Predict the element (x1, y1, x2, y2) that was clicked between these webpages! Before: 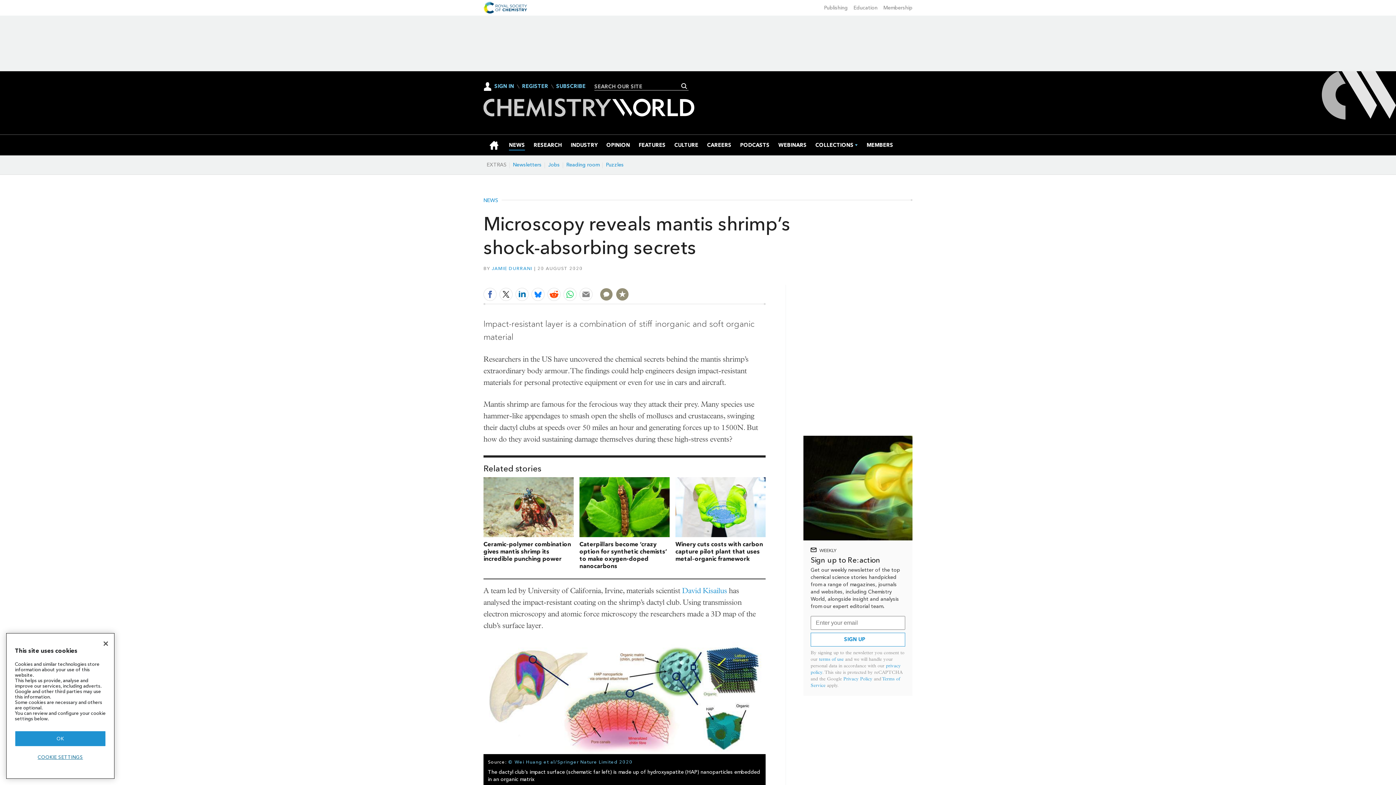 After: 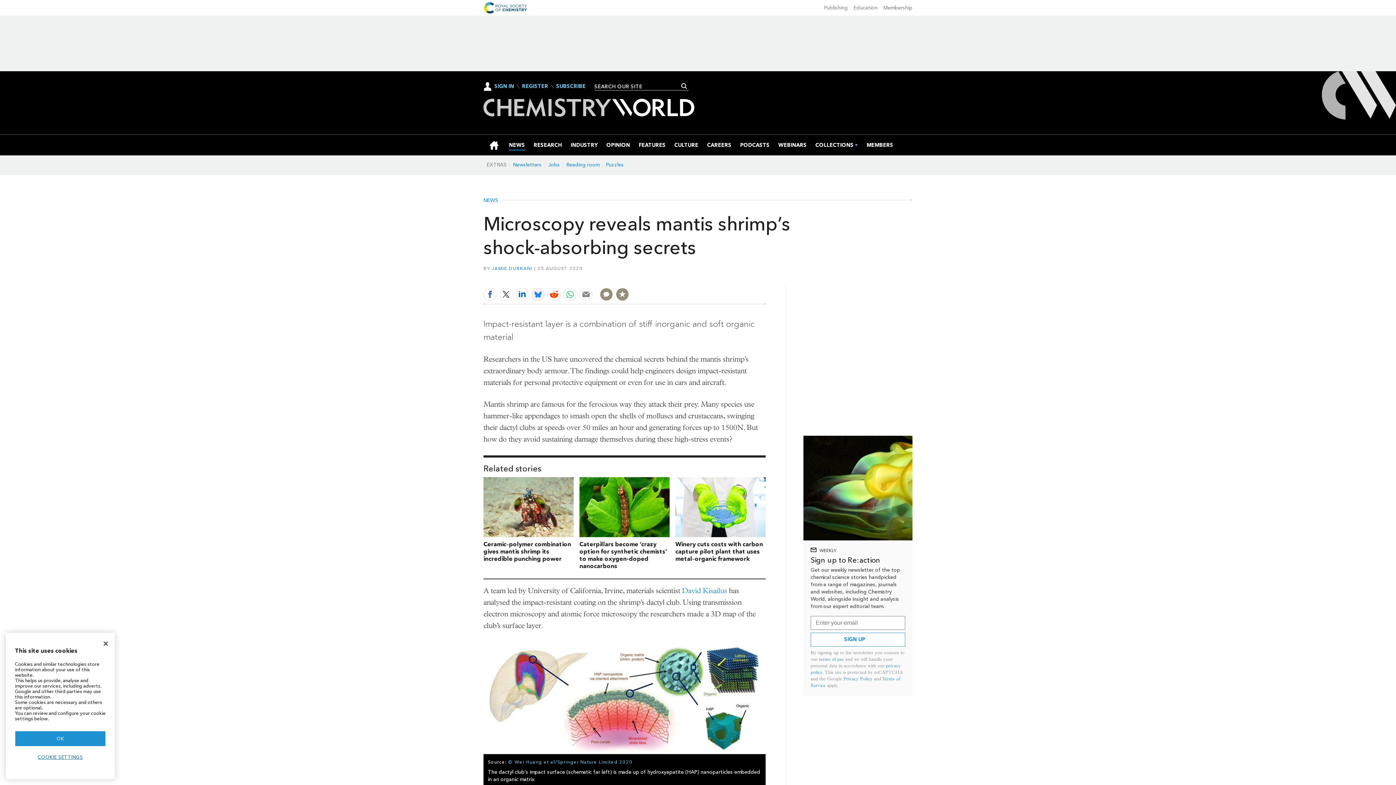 Action: bbox: (531, 288, 544, 301)